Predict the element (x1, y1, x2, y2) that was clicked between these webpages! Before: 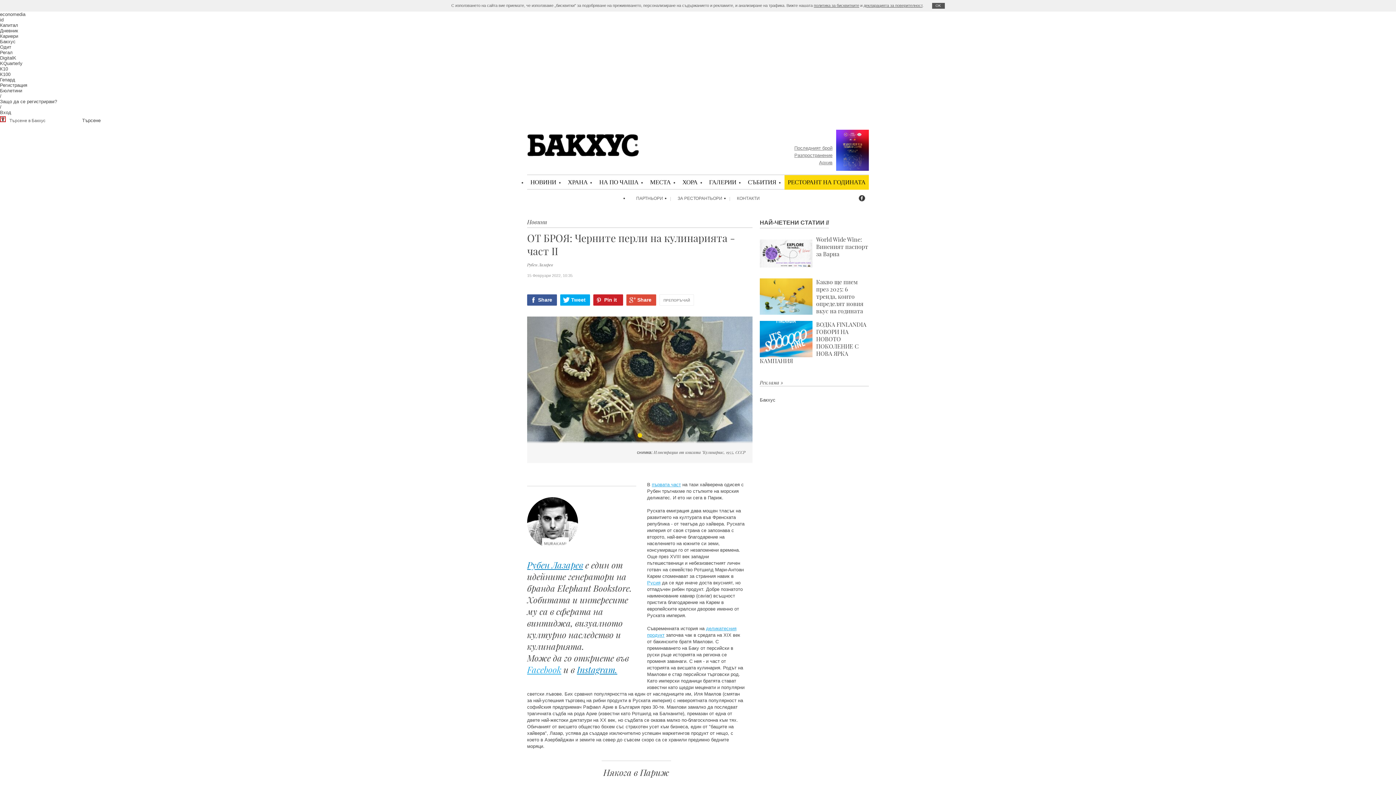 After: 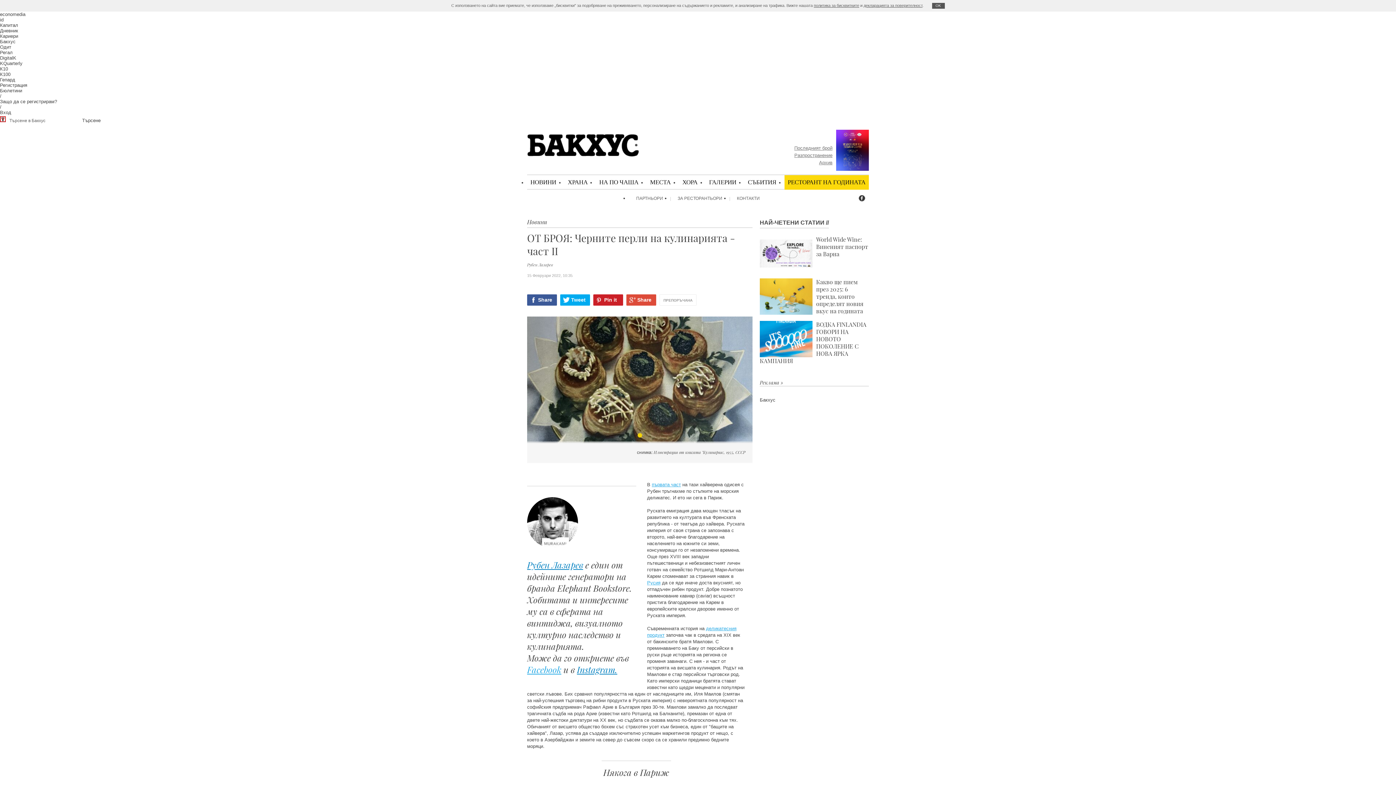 Action: bbox: (659, 294, 694, 305) label: ПРЕПОРЪЧАЙ